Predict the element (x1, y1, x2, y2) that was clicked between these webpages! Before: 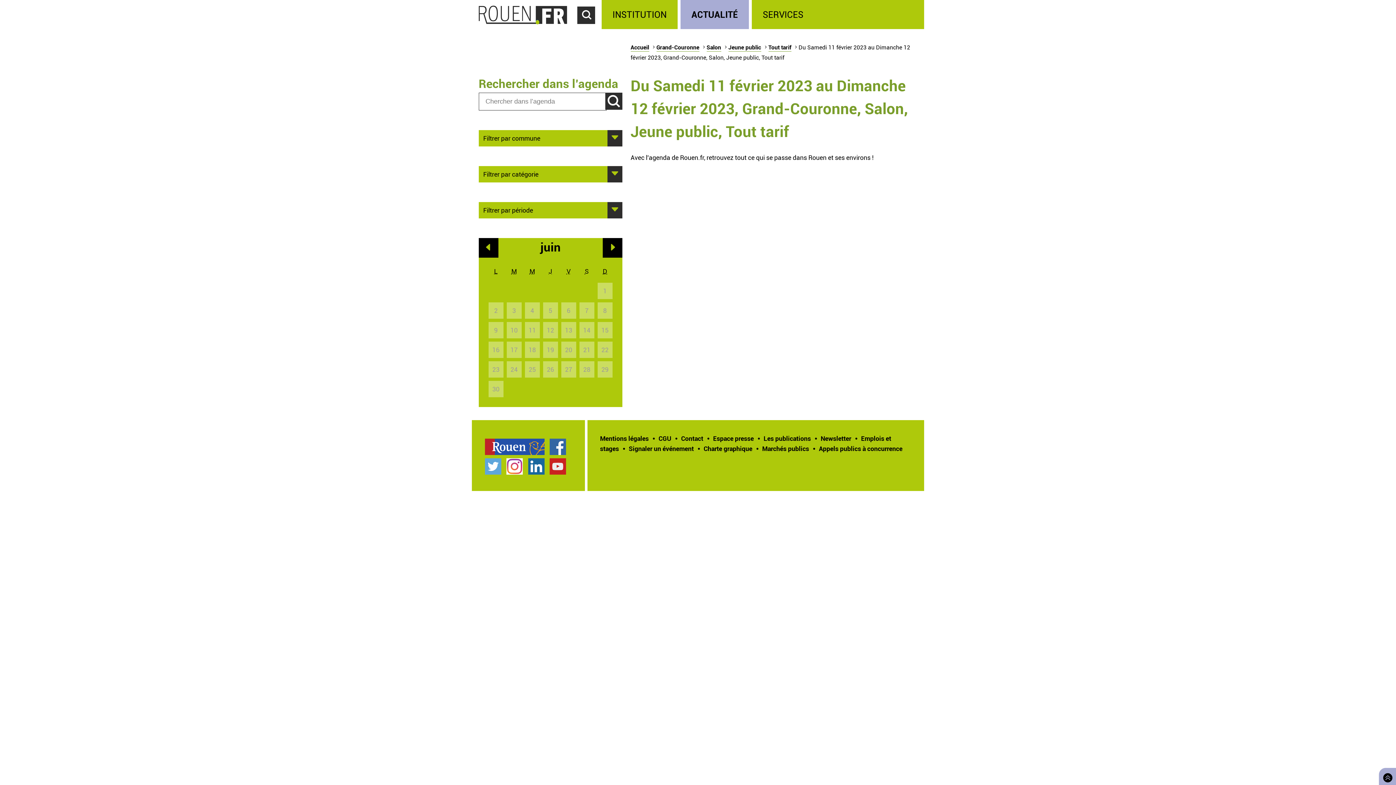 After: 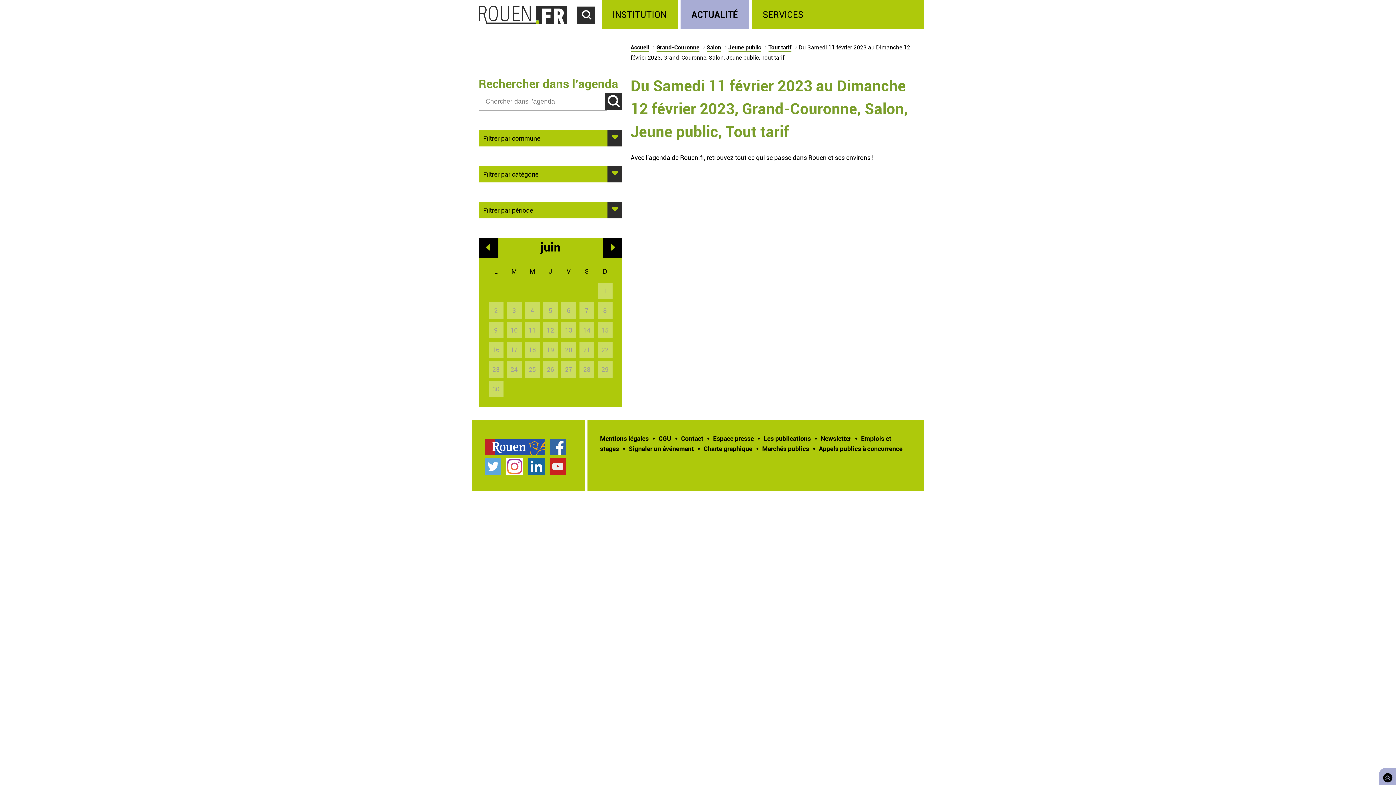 Action: bbox: (549, 458, 566, 474) label: Chaîne YouTube officielle de la Ville de Rouen